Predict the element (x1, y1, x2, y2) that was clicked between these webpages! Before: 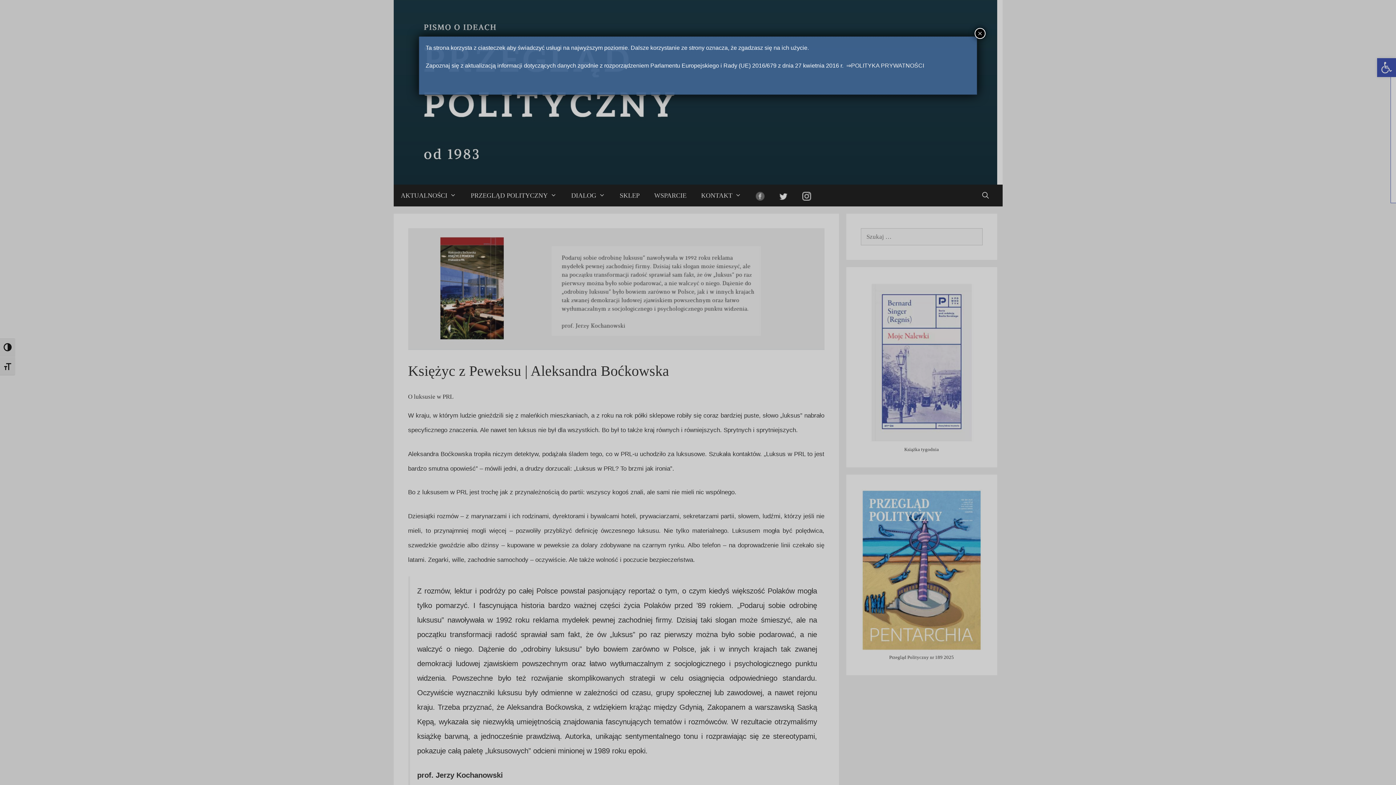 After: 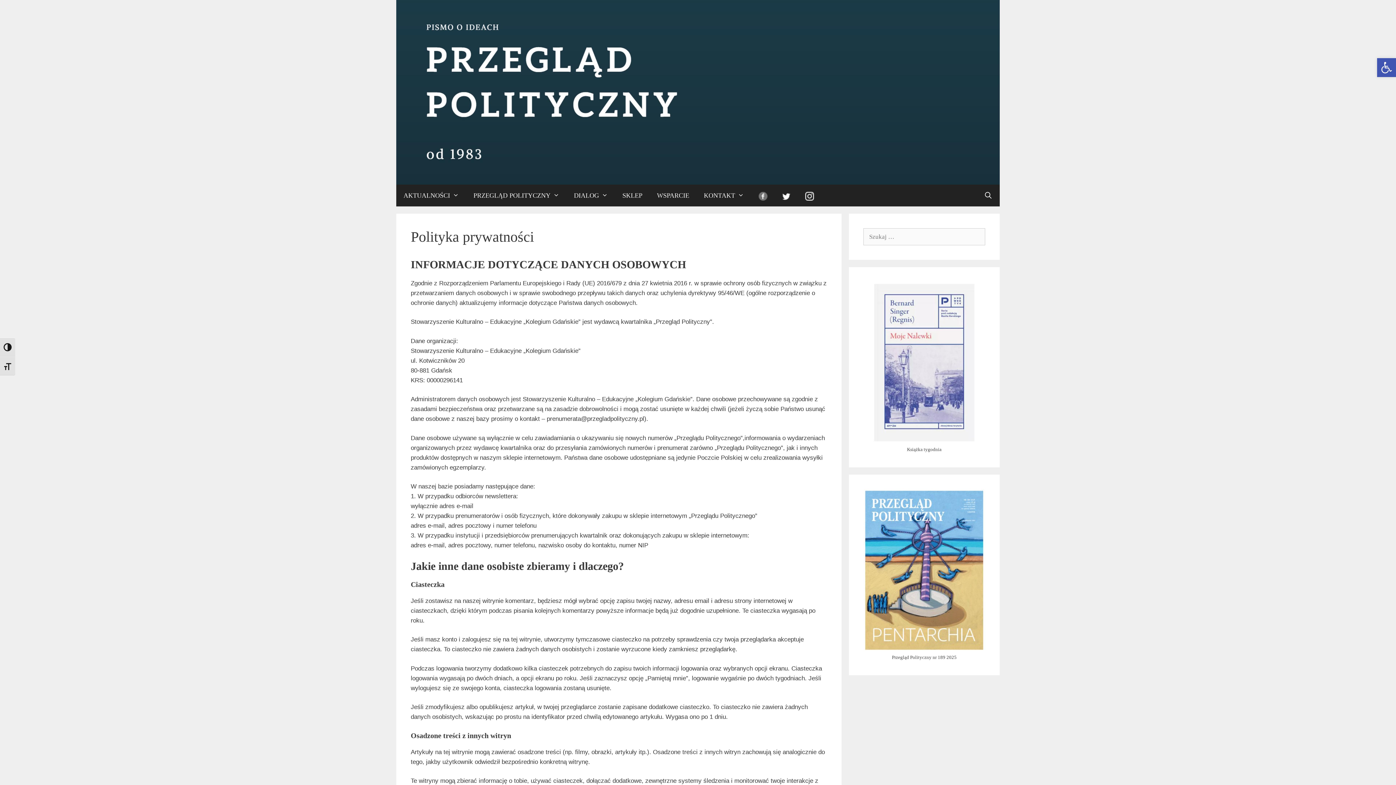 Action: label: POLITYKA PRYWATNOŚCI bbox: (851, 62, 924, 68)